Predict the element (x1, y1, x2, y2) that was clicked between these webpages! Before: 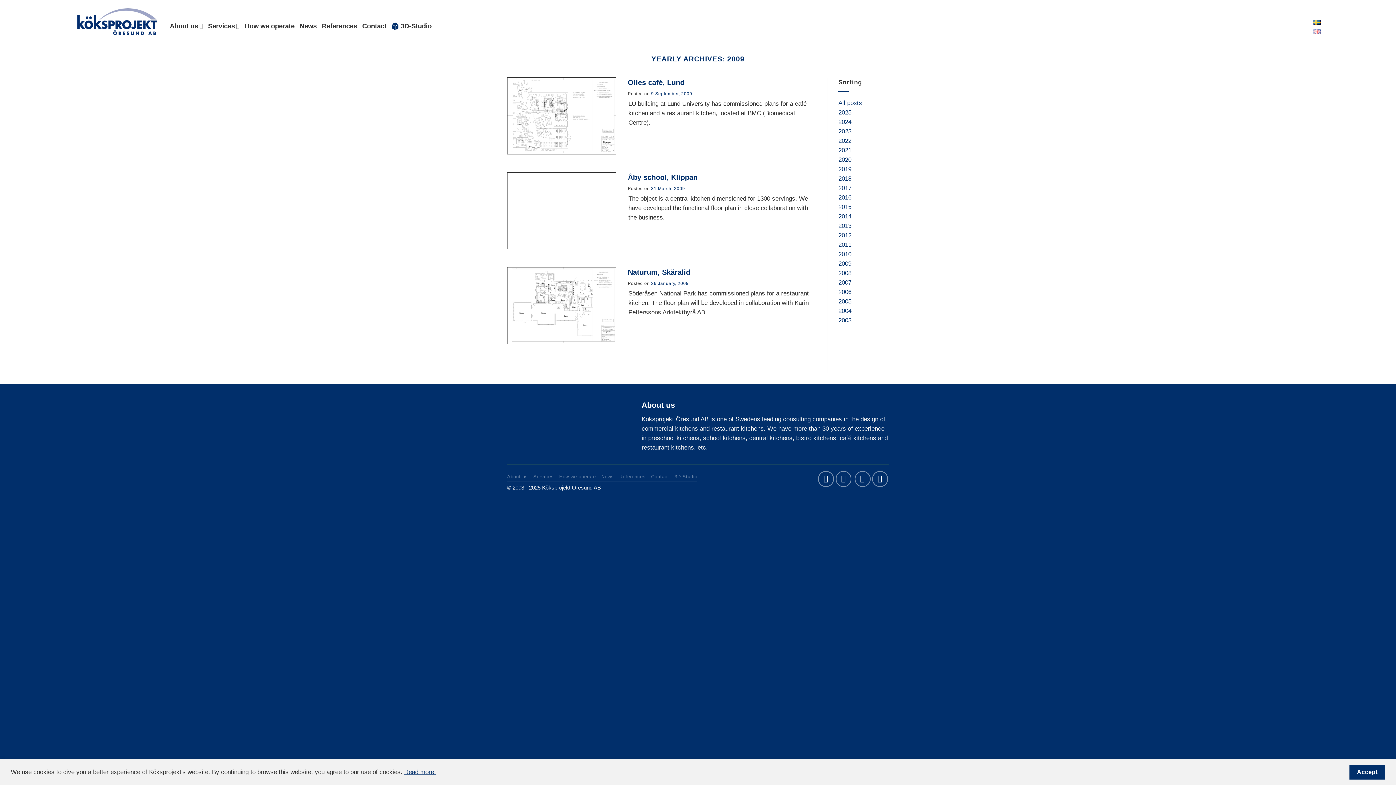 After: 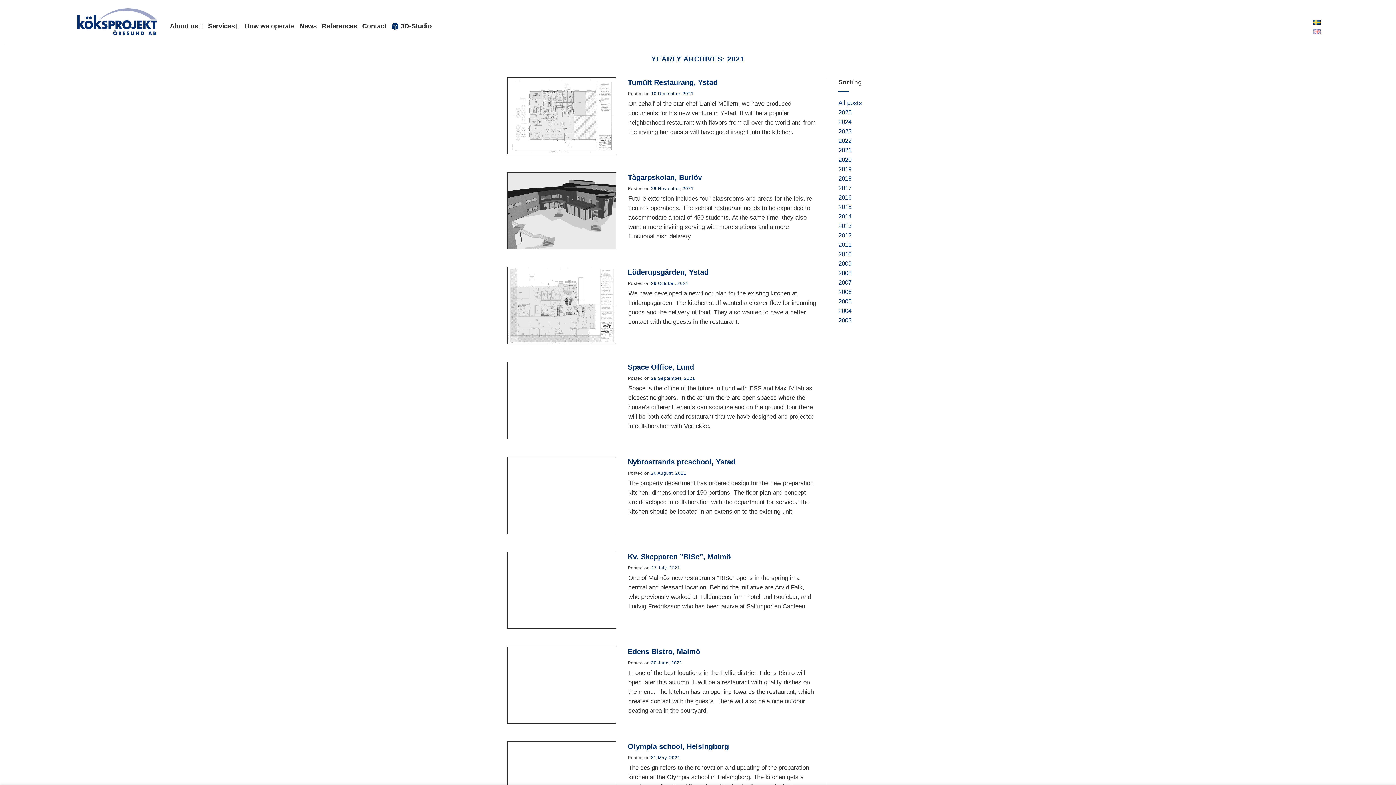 Action: label: 2021 bbox: (838, 146, 851, 153)